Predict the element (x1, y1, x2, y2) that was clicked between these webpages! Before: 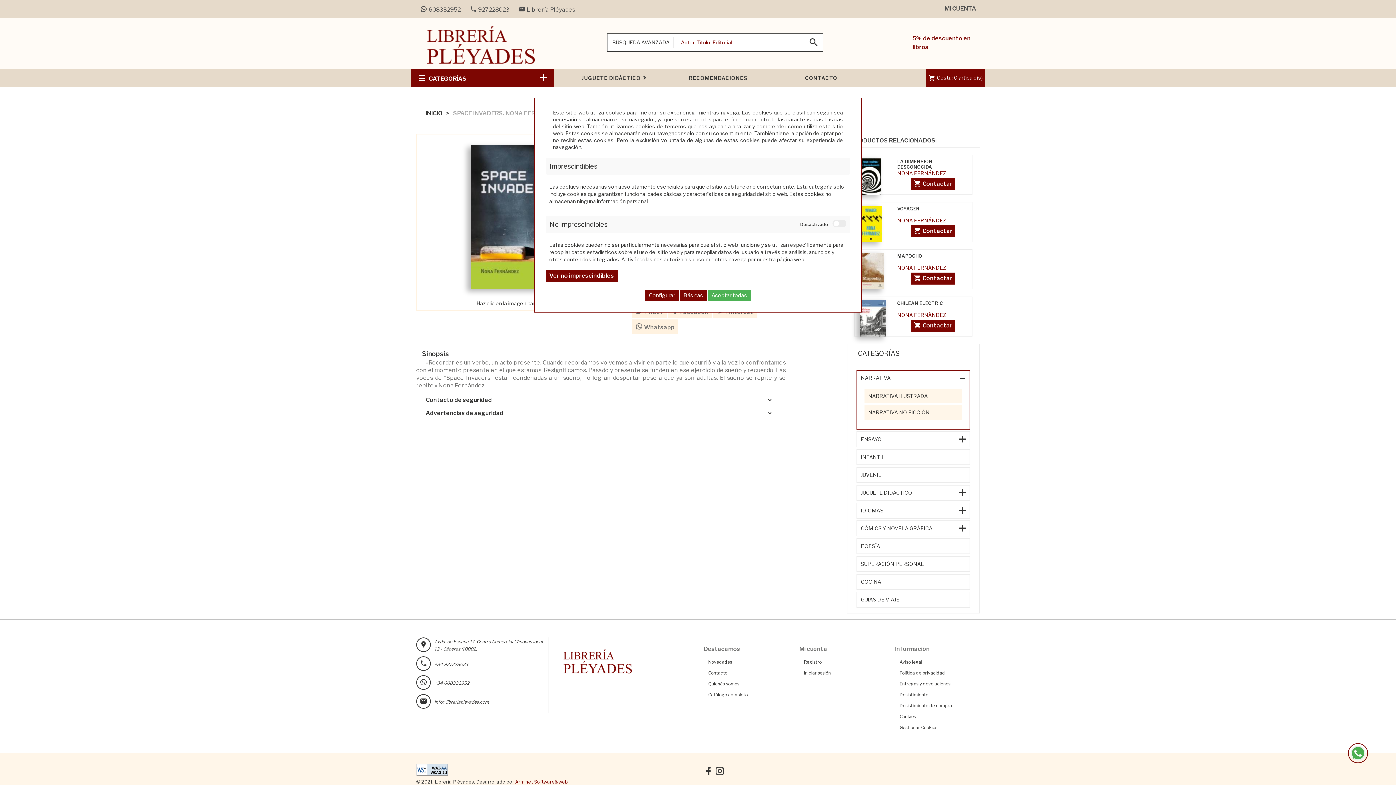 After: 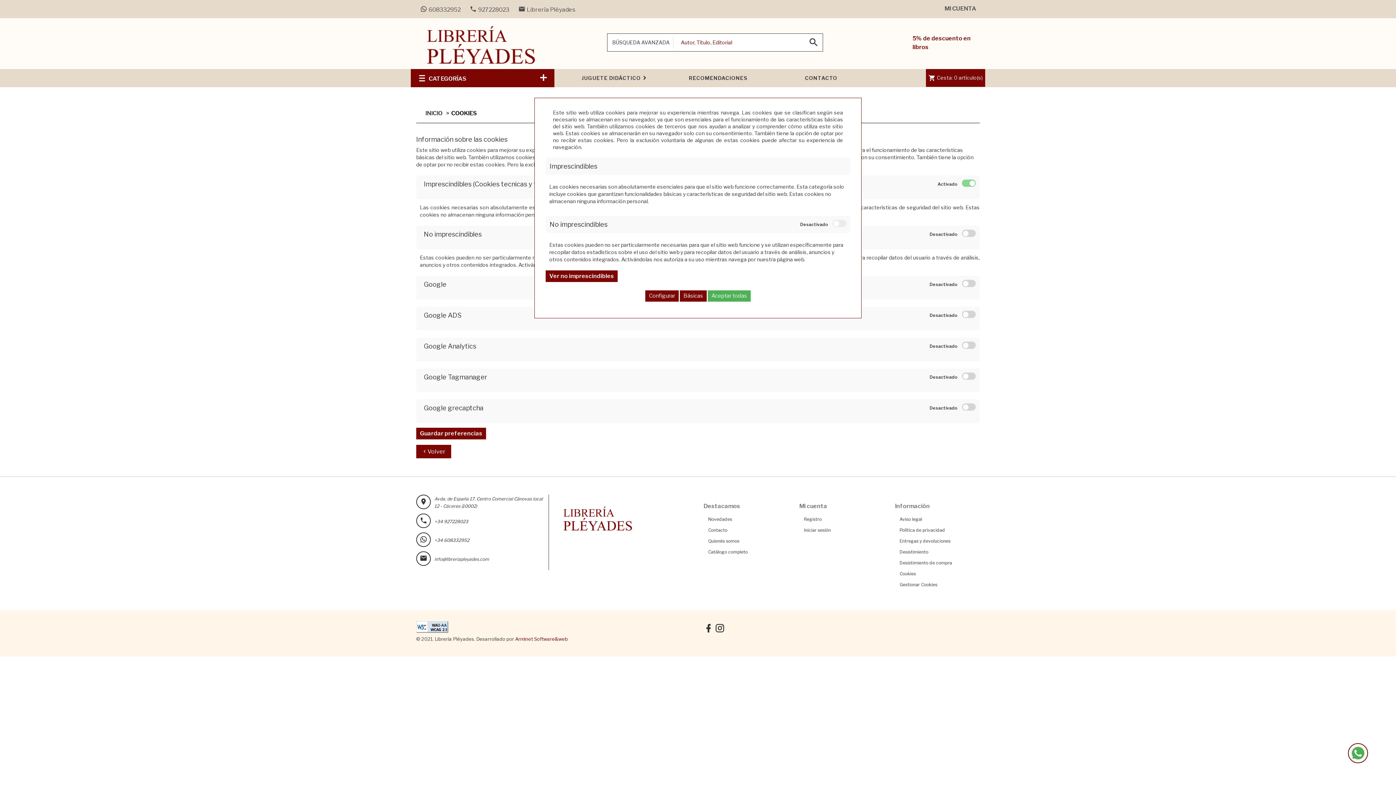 Action: label: Configurar bbox: (645, 290, 678, 301)